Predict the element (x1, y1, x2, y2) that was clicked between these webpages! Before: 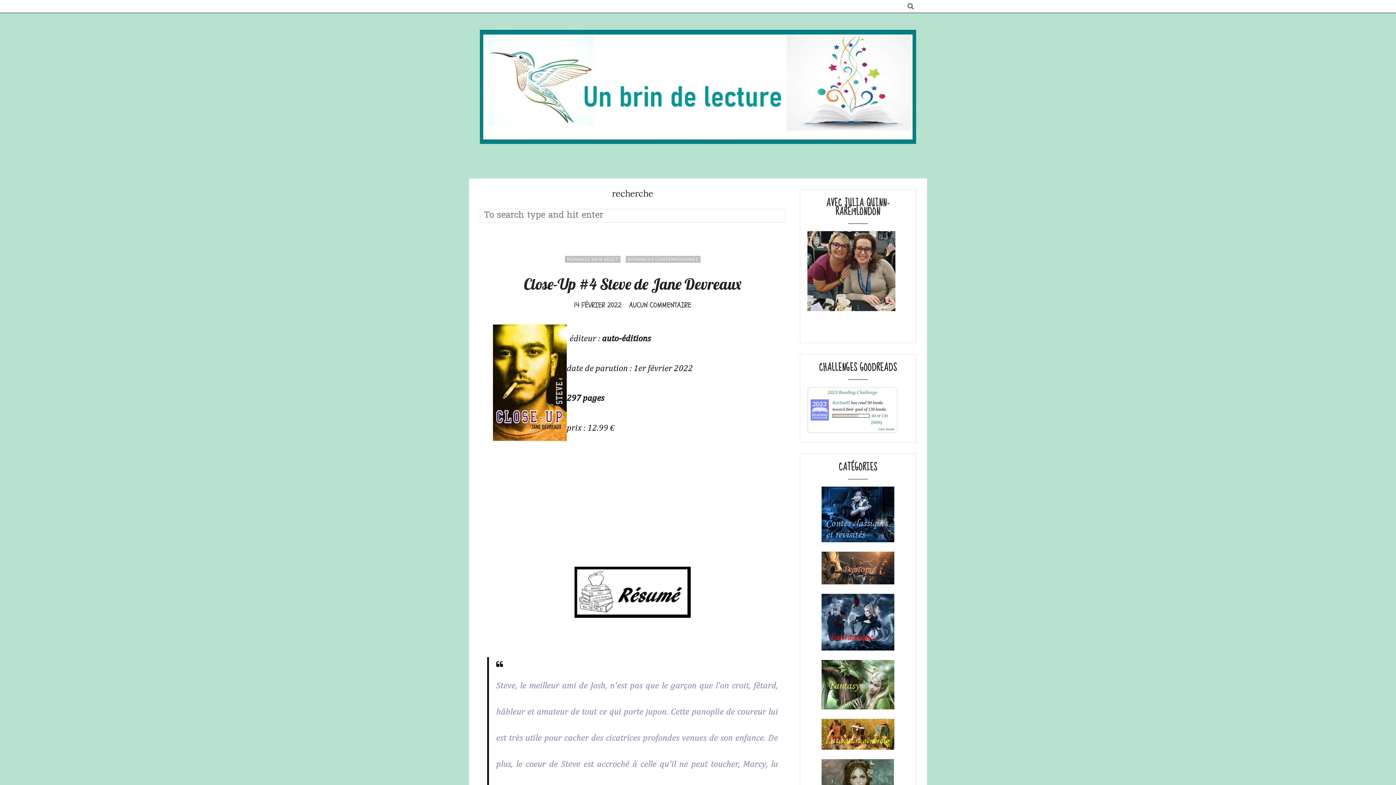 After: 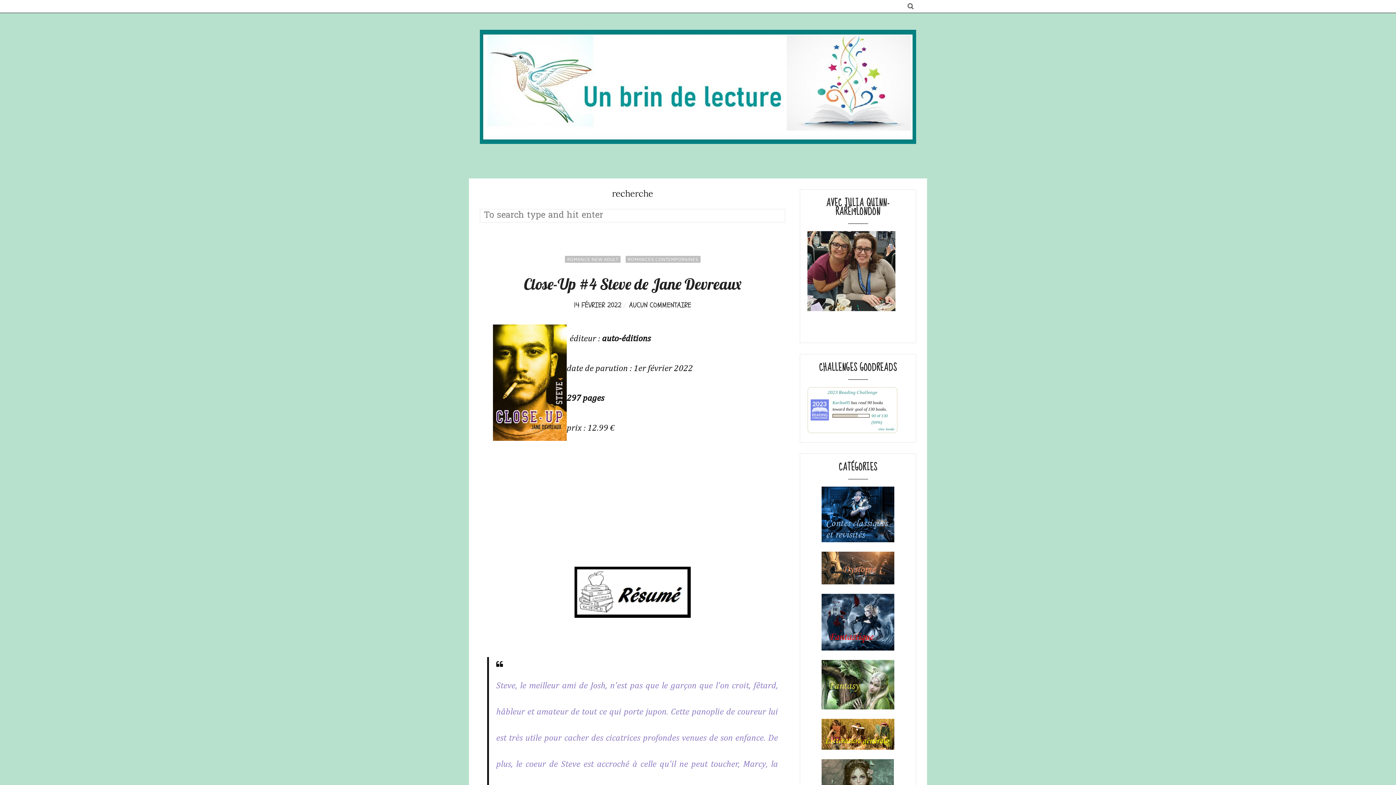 Action: bbox: (821, 740, 894, 753)